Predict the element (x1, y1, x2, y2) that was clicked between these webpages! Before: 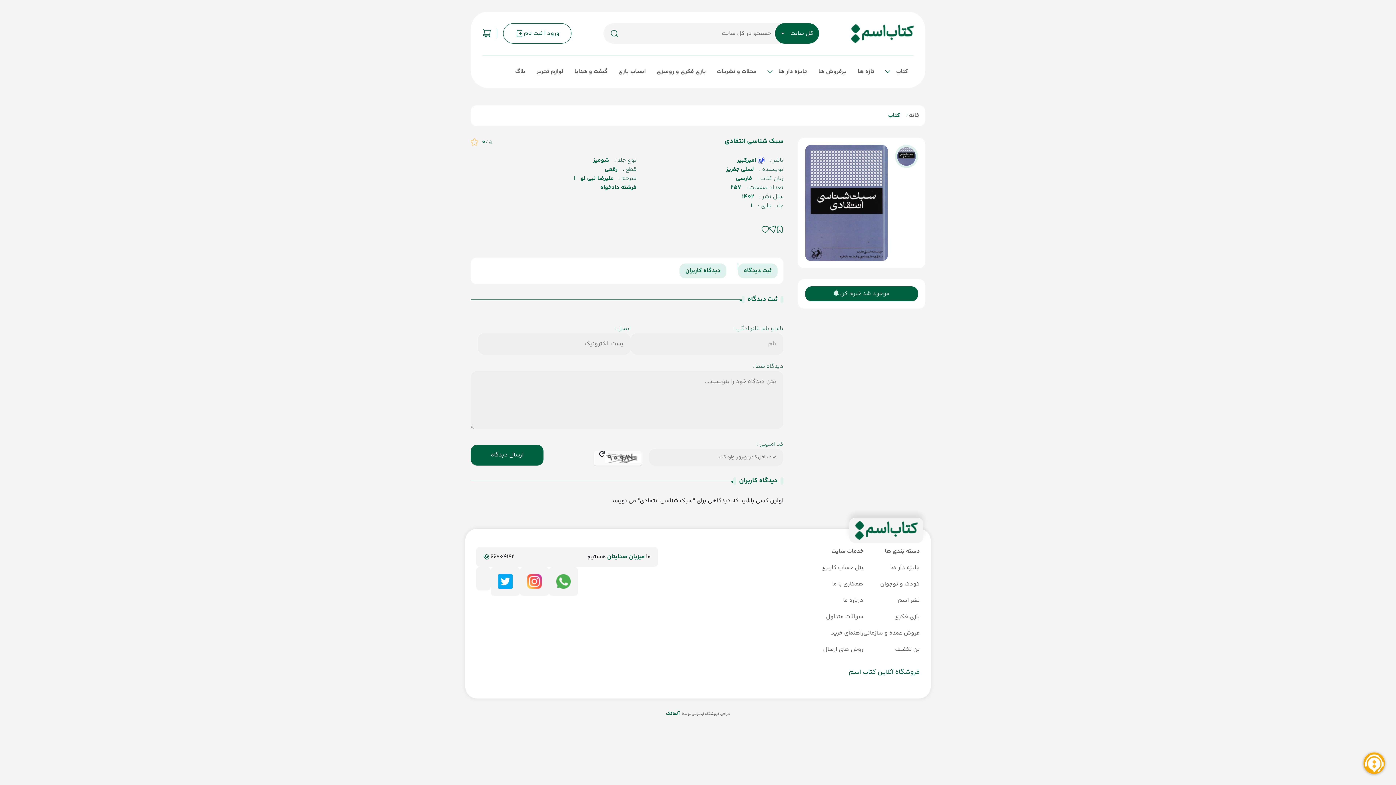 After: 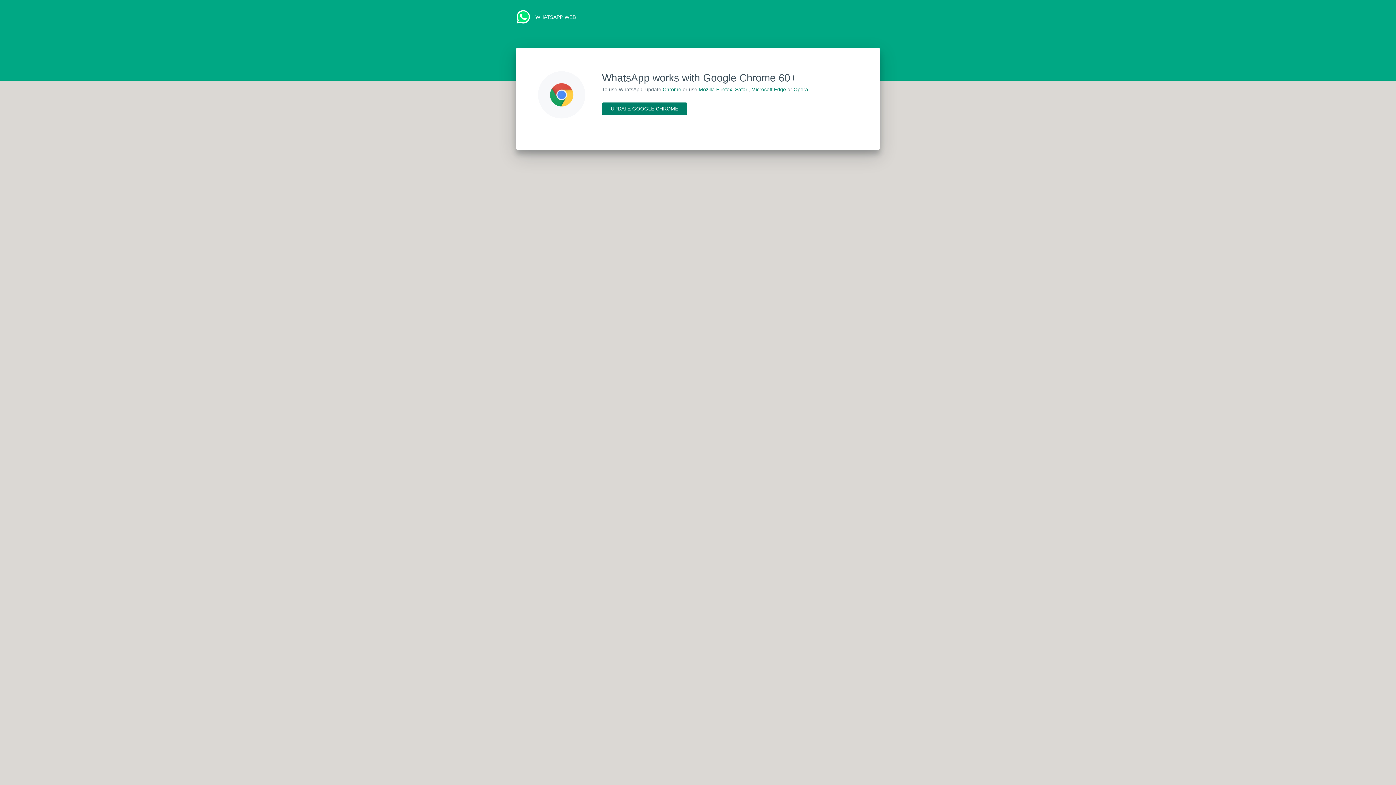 Action: bbox: (549, 567, 578, 596)